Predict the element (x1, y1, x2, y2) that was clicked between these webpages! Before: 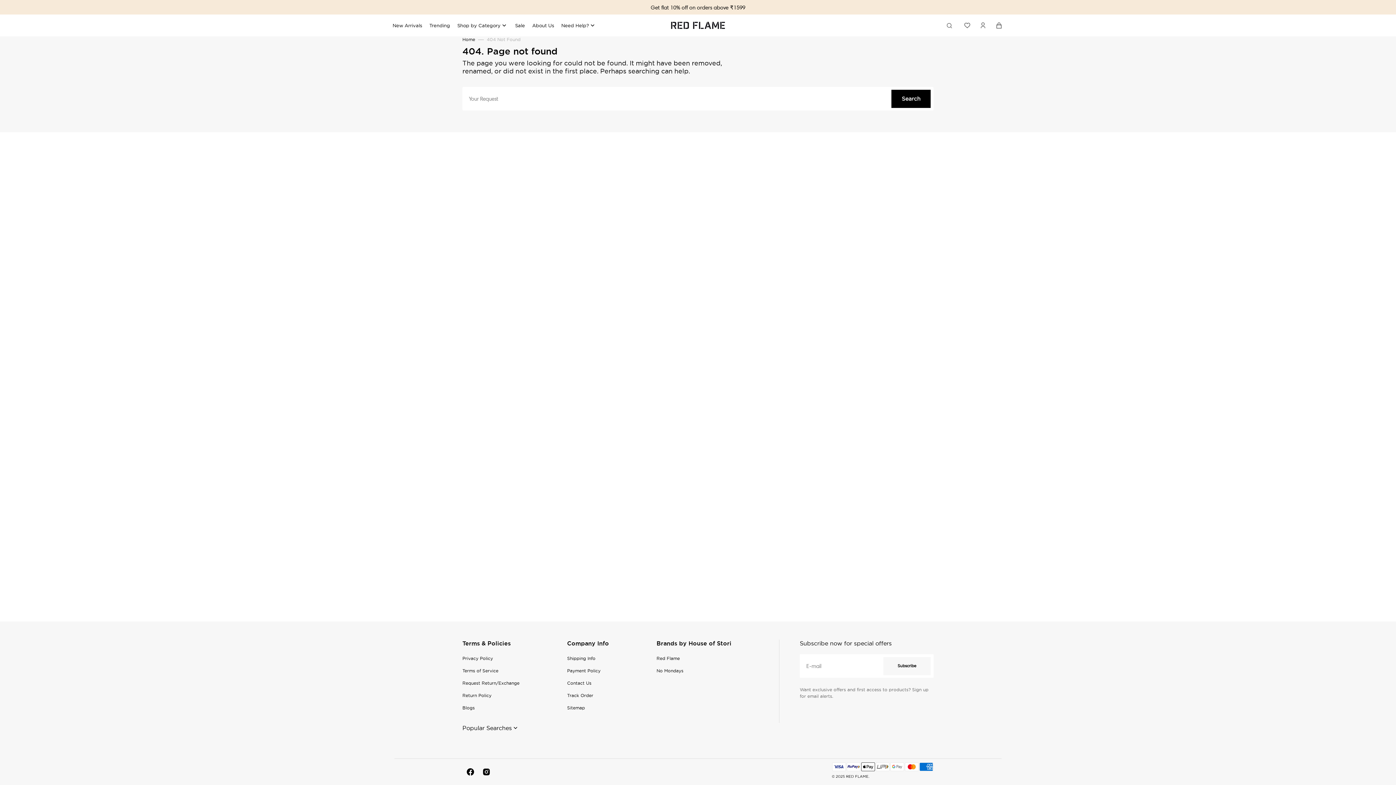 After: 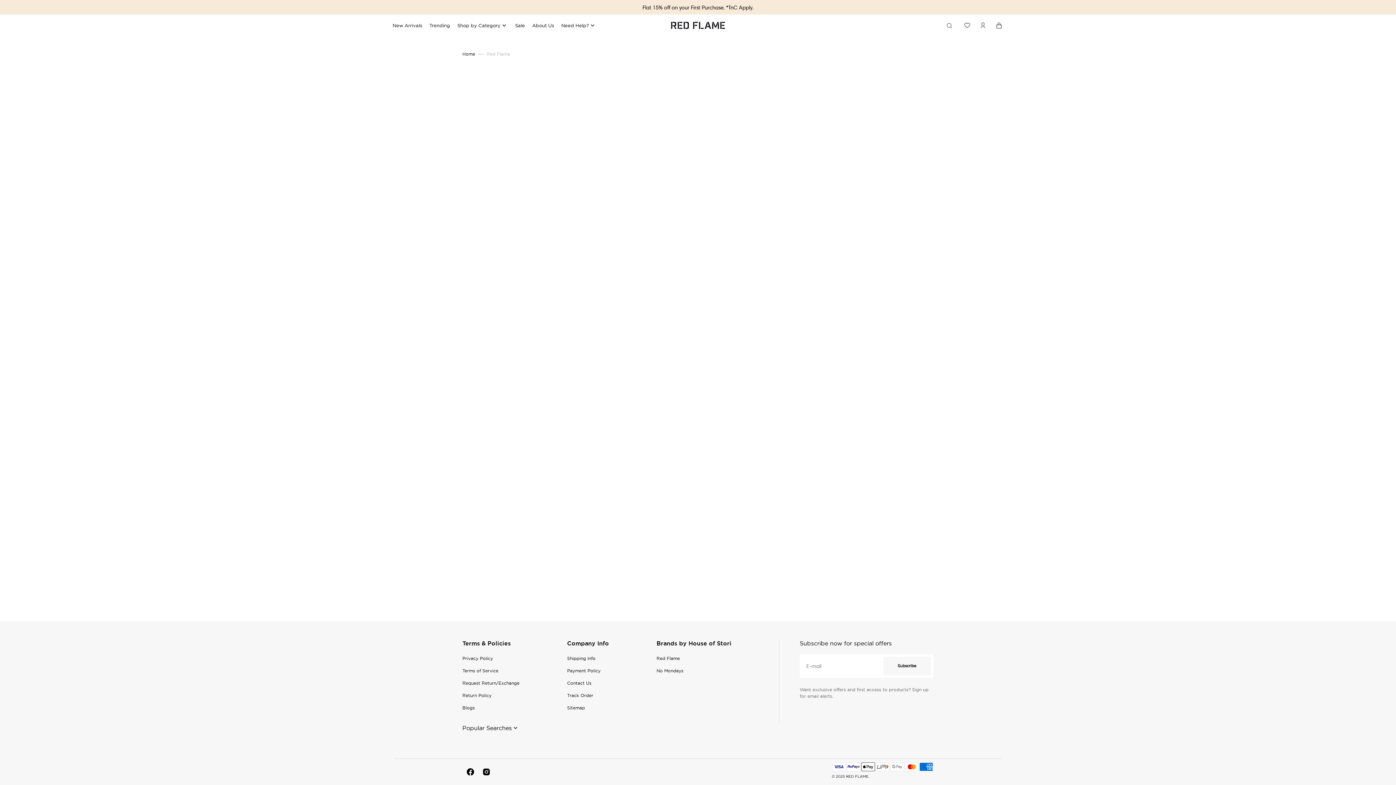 Action: label: Request Return/Exchange bbox: (462, 677, 519, 689)